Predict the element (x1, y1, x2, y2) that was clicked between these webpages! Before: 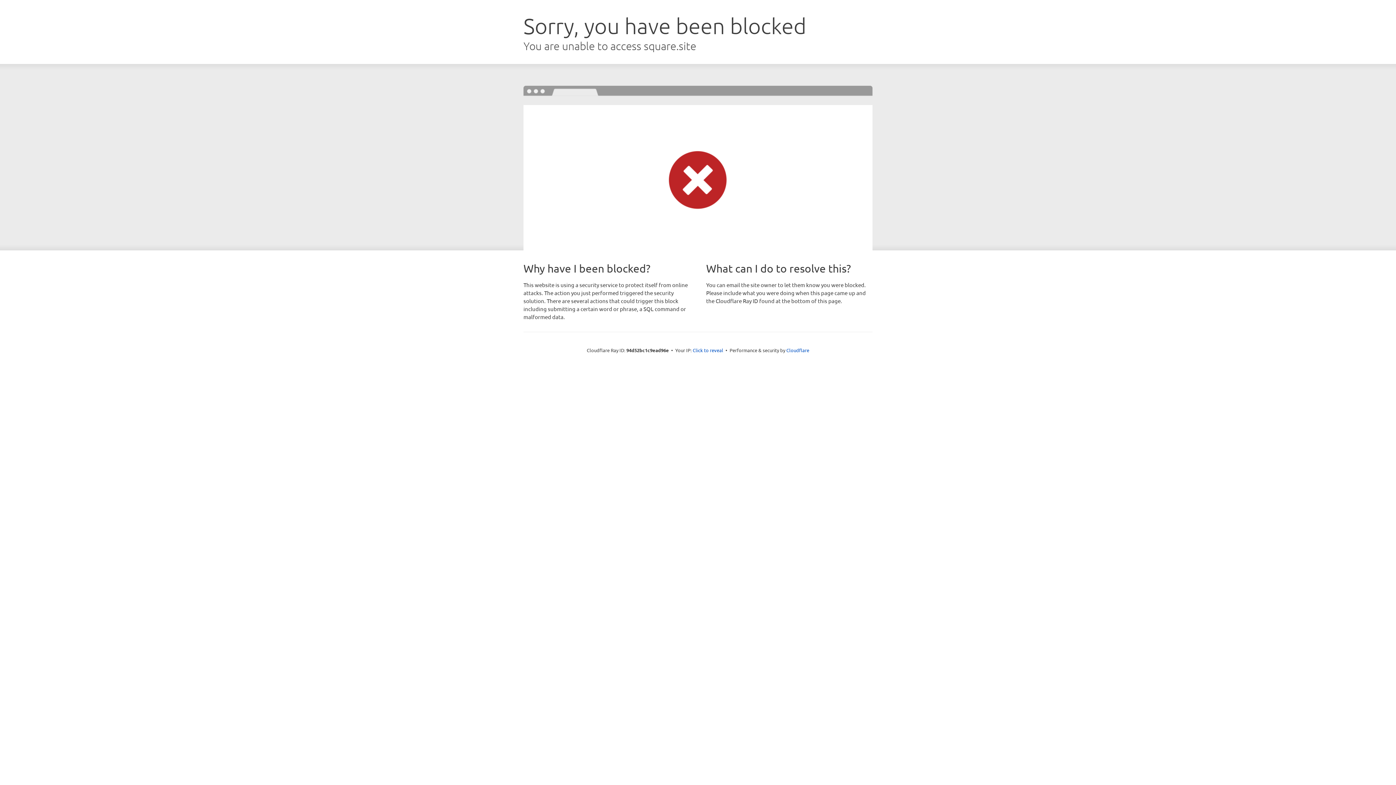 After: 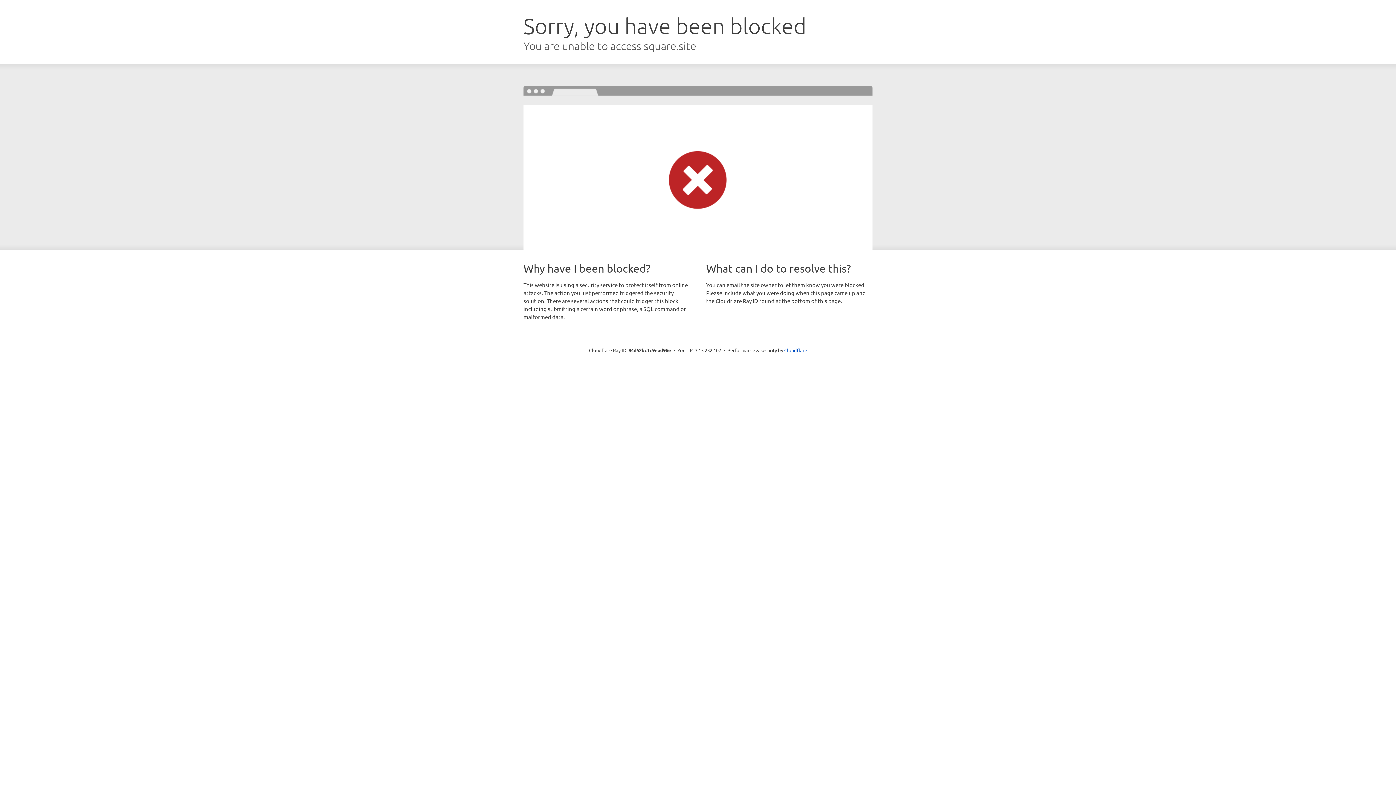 Action: label: Click to reveal bbox: (692, 346, 723, 353)